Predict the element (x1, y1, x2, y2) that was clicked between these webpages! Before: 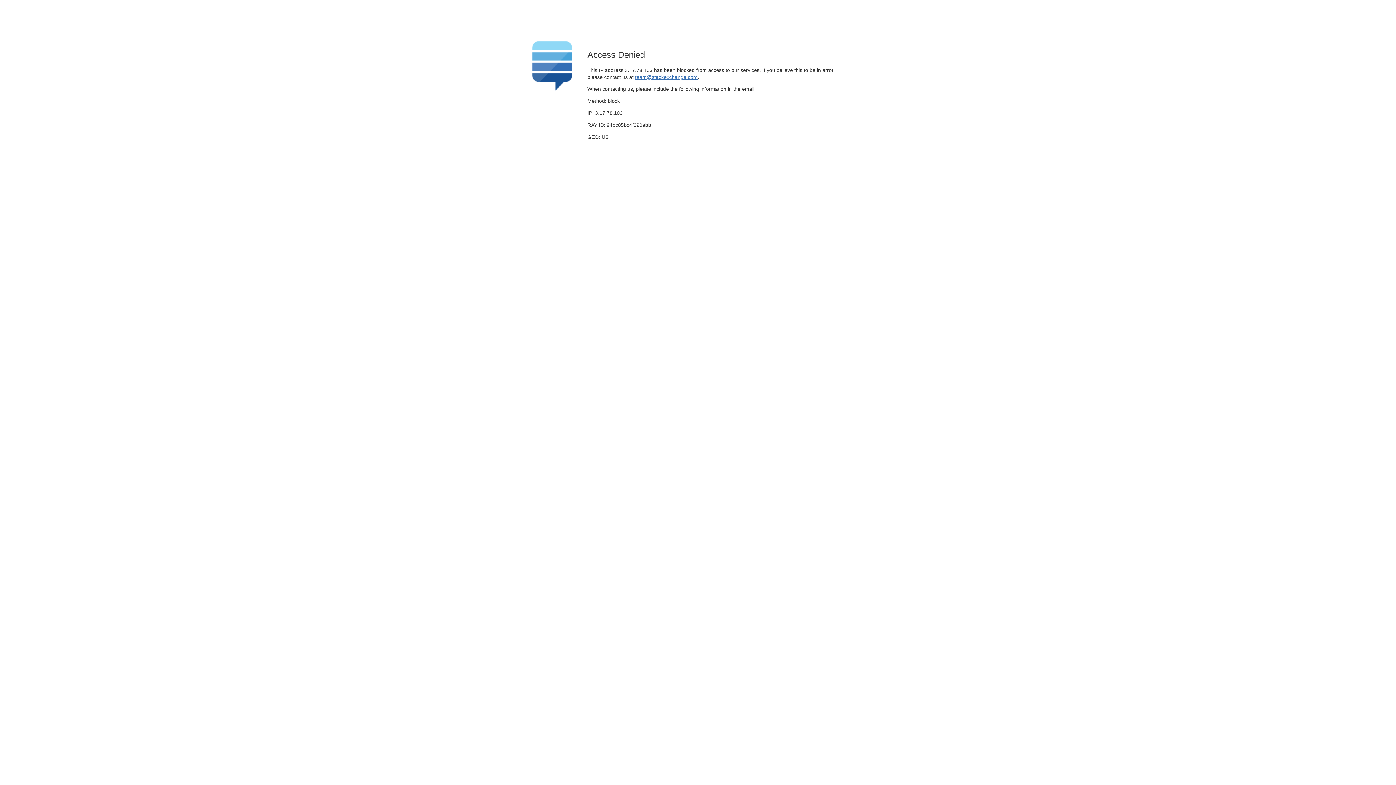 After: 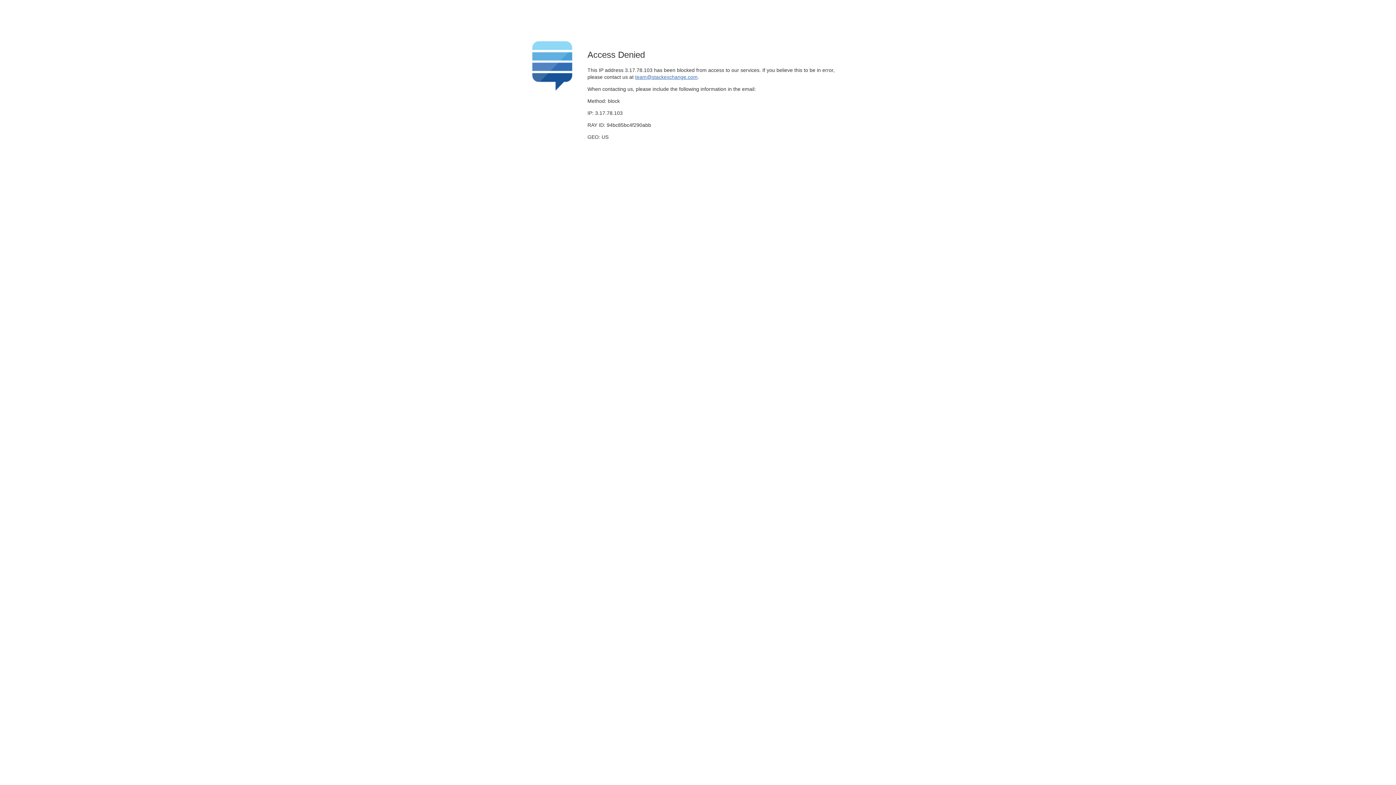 Action: bbox: (635, 74, 697, 79) label: team@stackexchange.com